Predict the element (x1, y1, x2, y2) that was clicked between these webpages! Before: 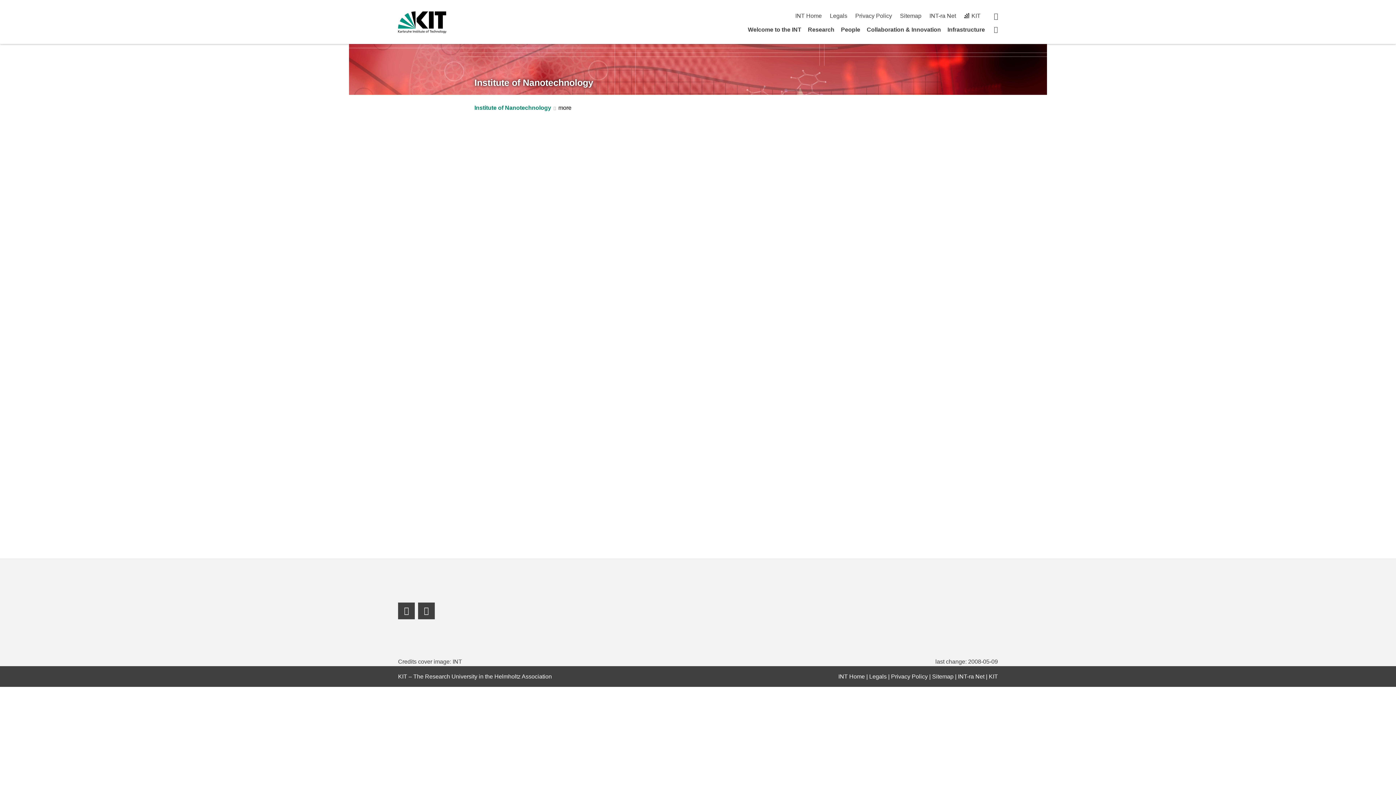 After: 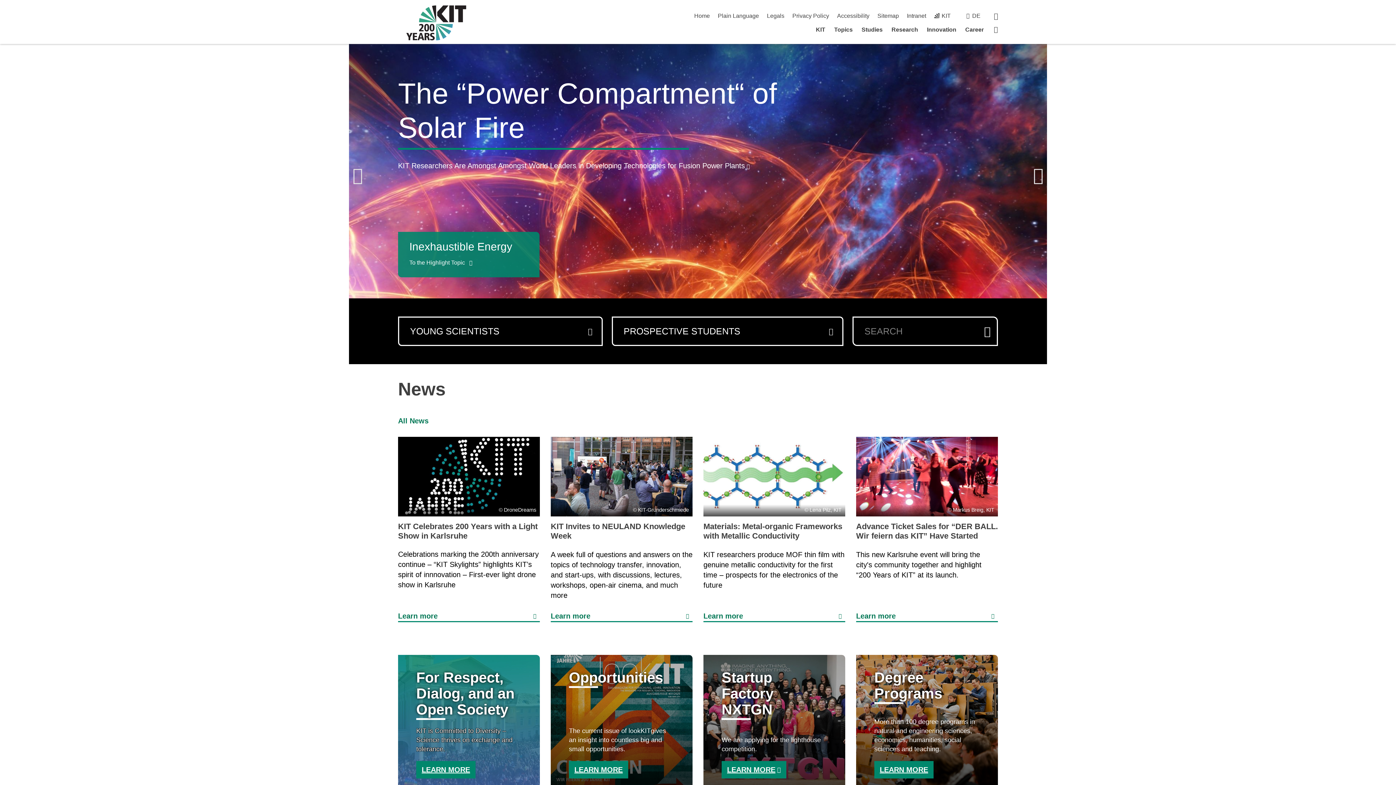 Action: label: KIT bbox: (989, 673, 998, 679)